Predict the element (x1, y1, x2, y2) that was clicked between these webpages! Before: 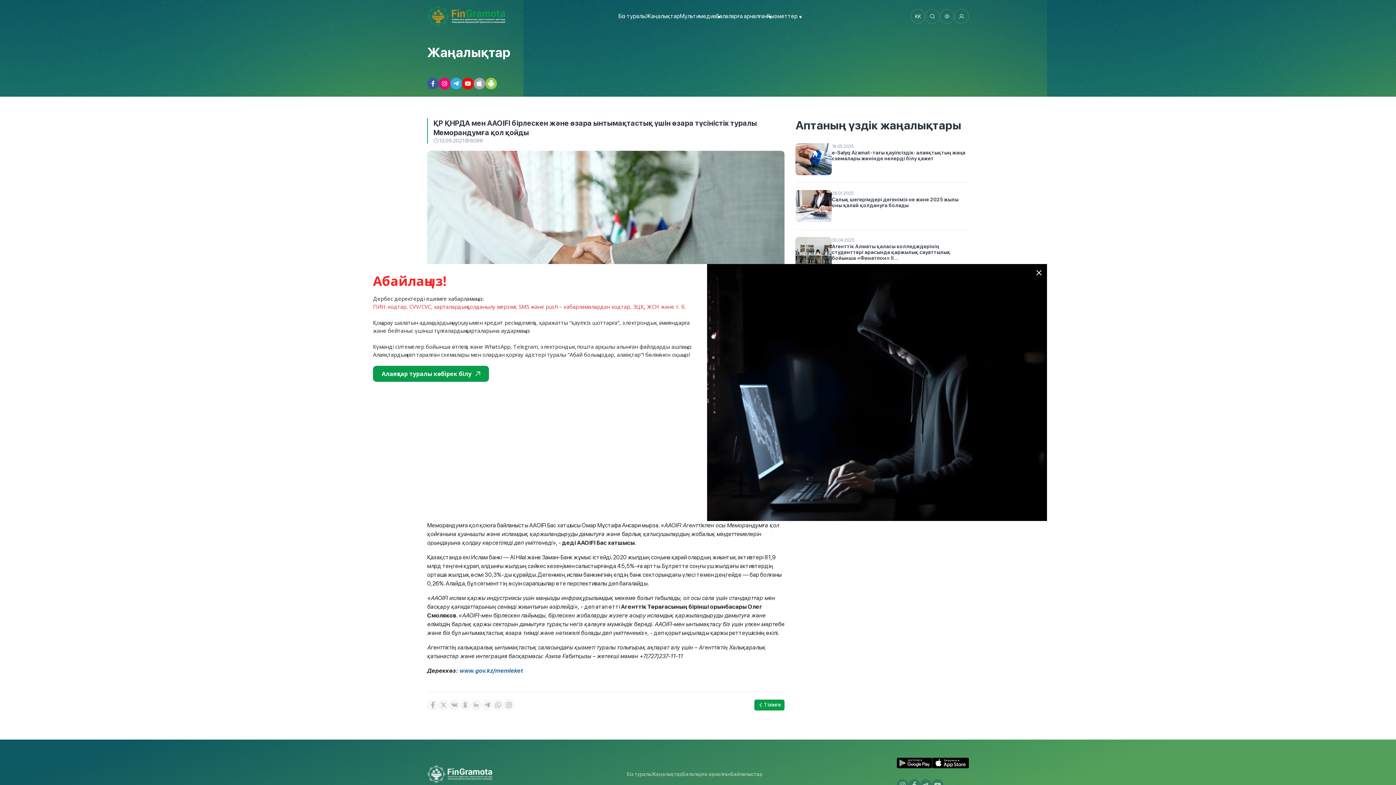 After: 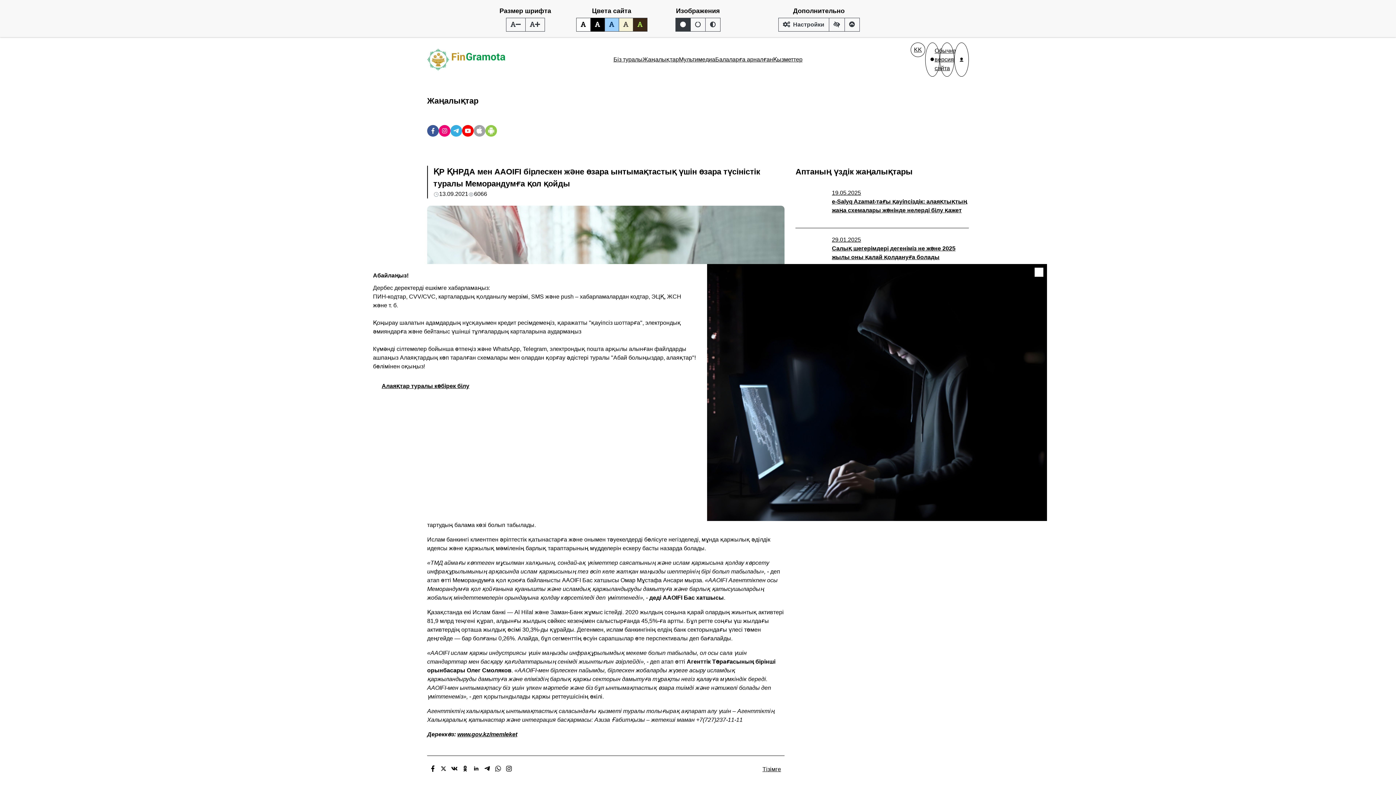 Action: bbox: (940, 9, 954, 23)